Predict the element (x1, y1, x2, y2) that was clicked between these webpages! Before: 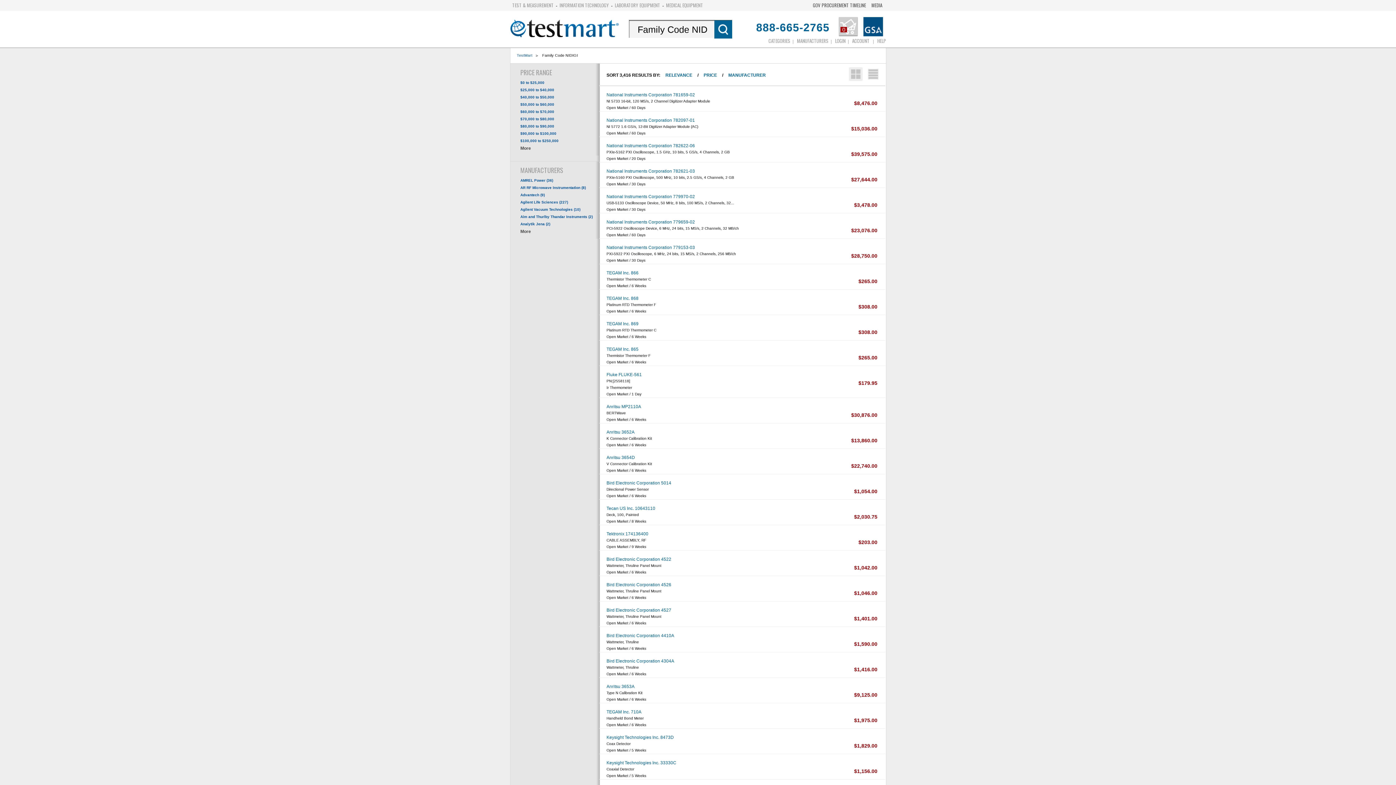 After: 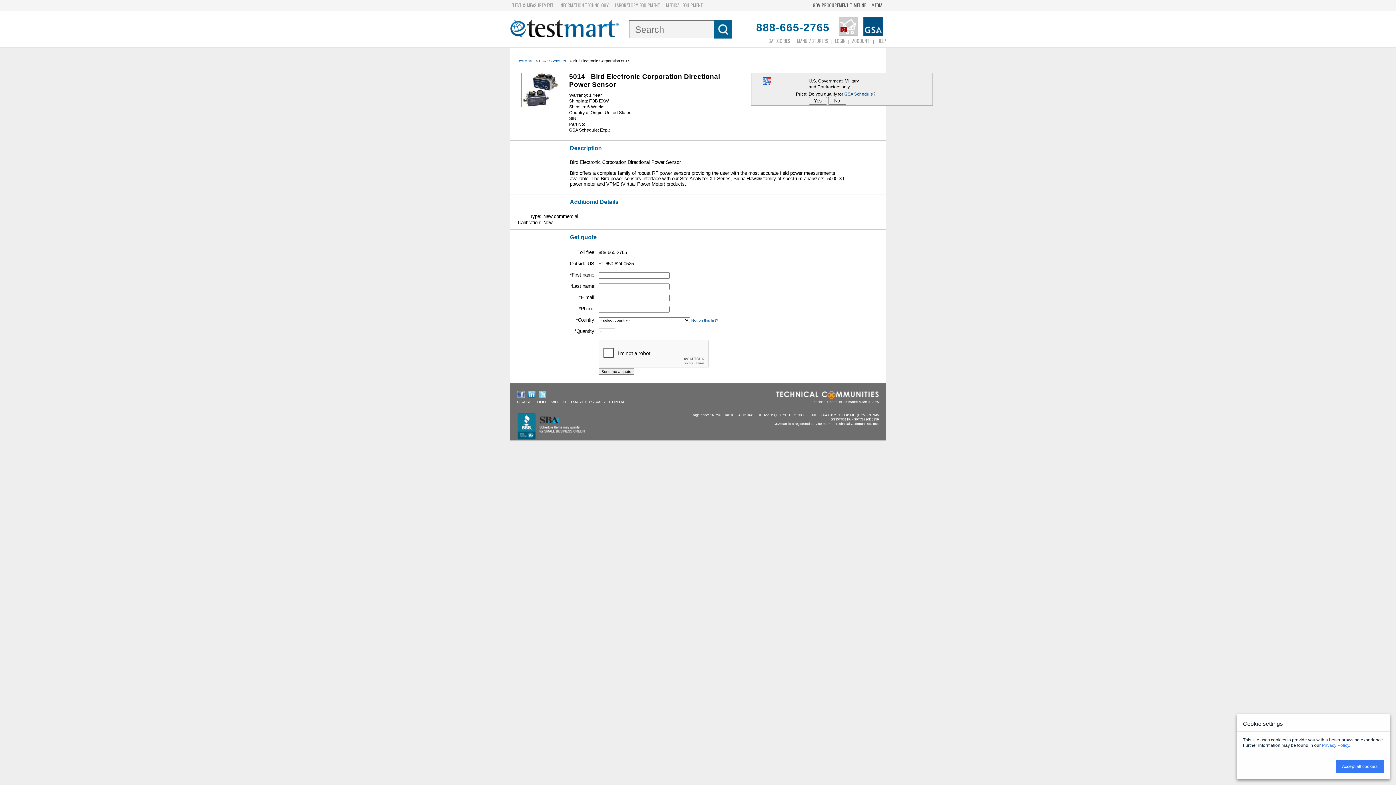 Action: label: $1,054.00 bbox: (854, 488, 877, 494)